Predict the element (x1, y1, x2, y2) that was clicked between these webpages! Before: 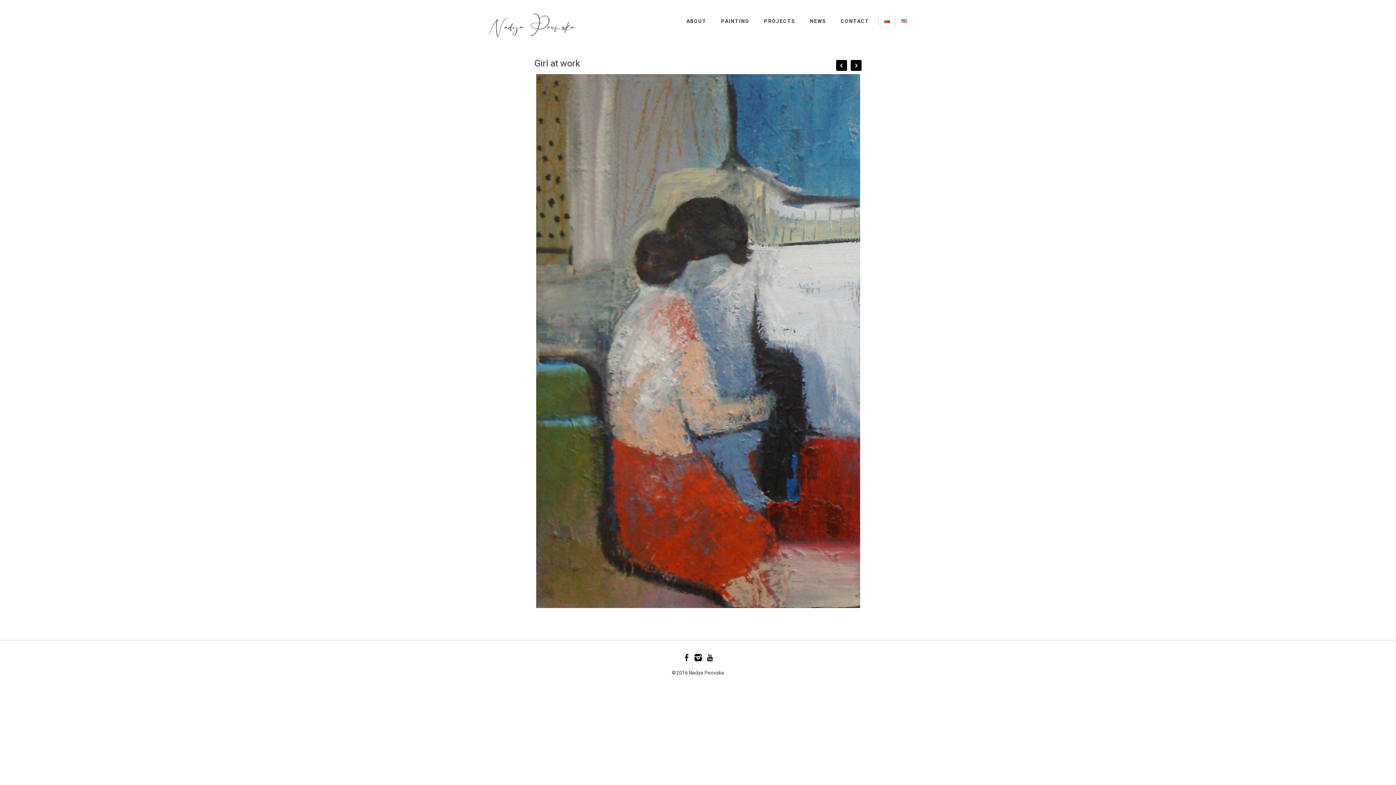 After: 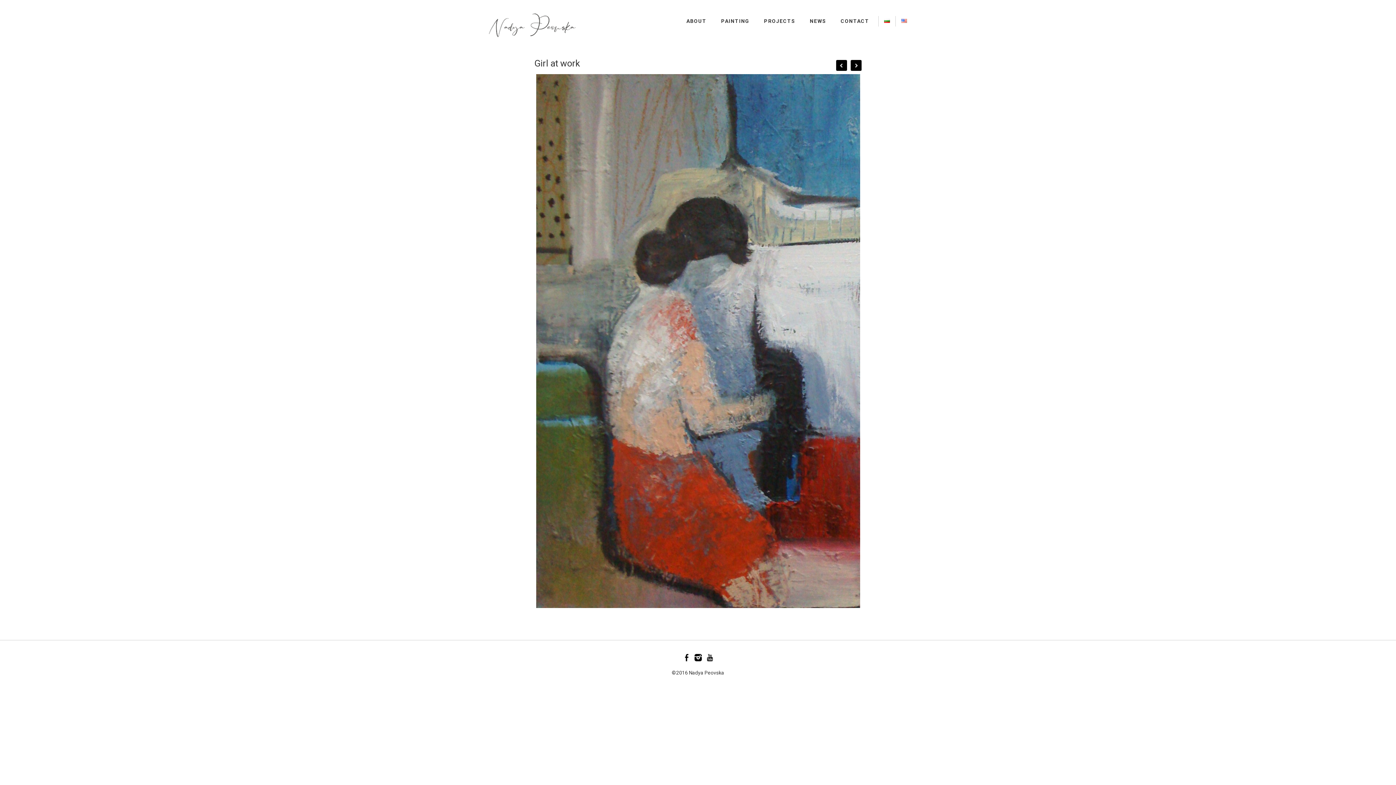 Action: bbox: (704, 657, 715, 663)